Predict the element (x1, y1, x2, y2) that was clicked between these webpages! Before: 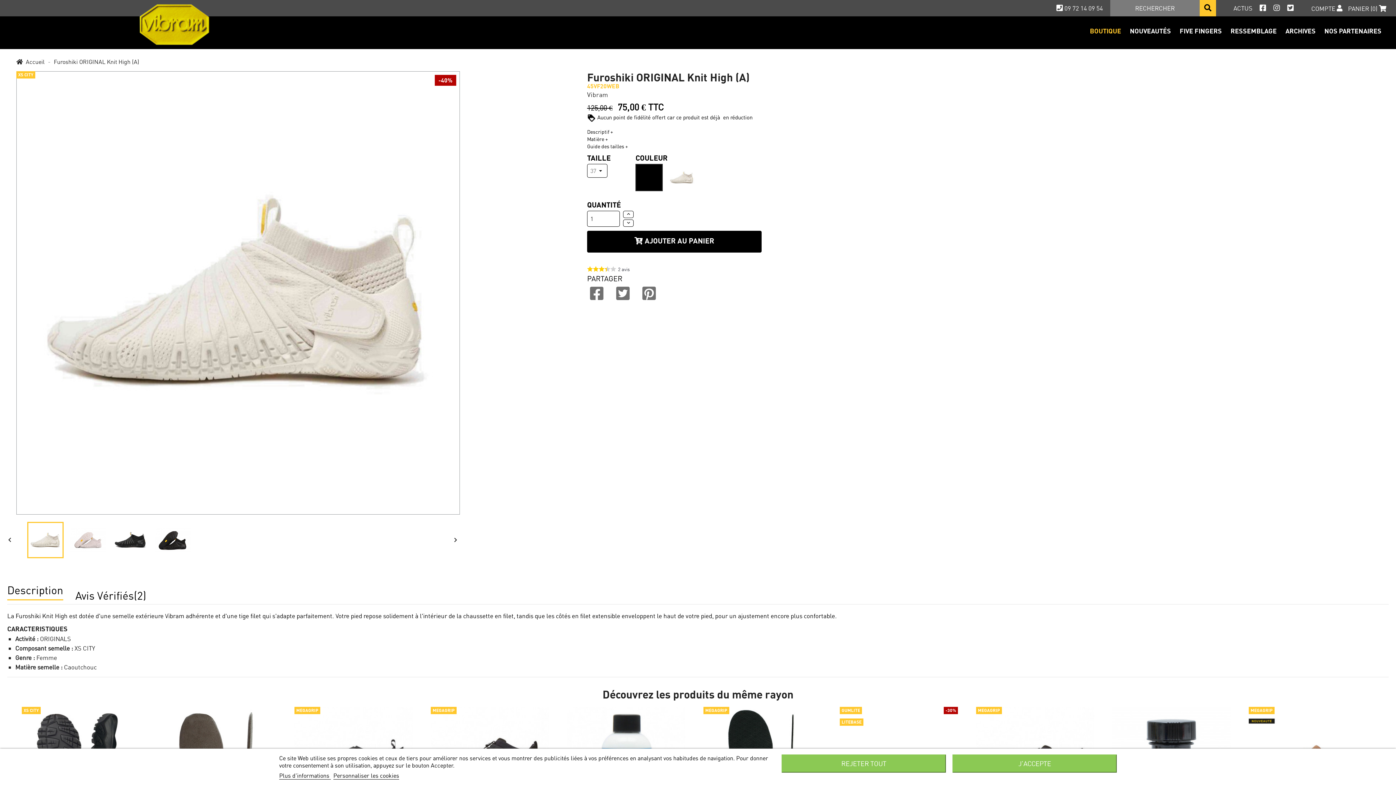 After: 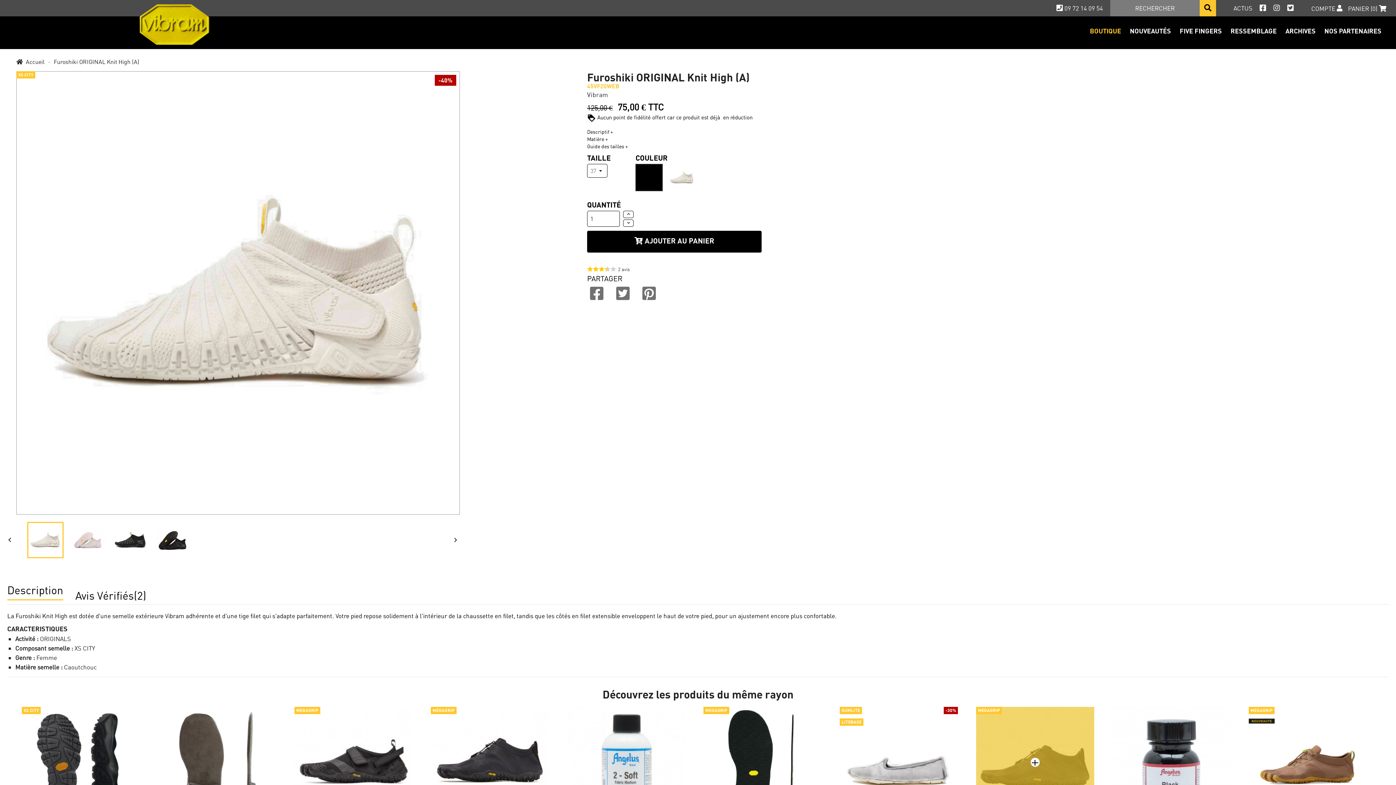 Action: bbox: (952, 754, 1117, 773) label: J'ACCEPTE